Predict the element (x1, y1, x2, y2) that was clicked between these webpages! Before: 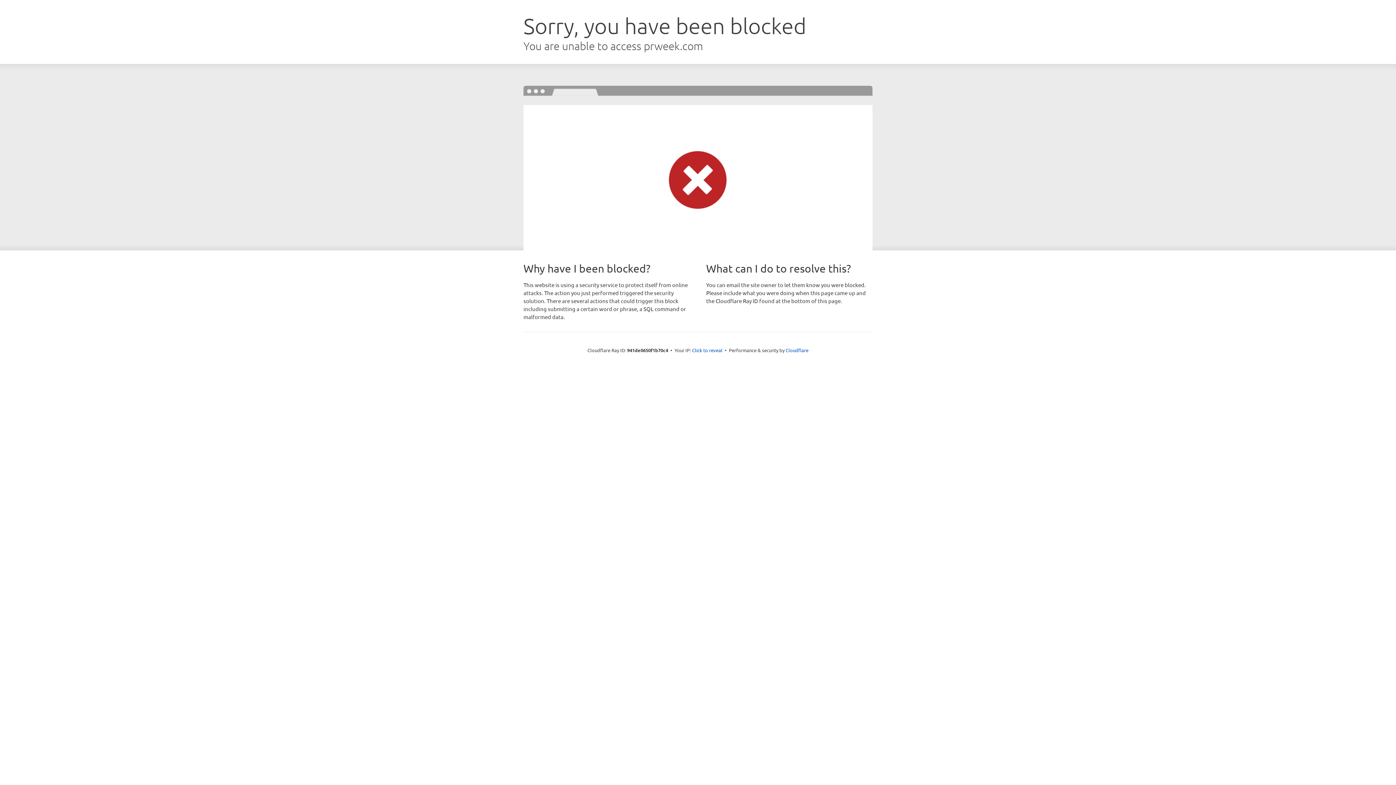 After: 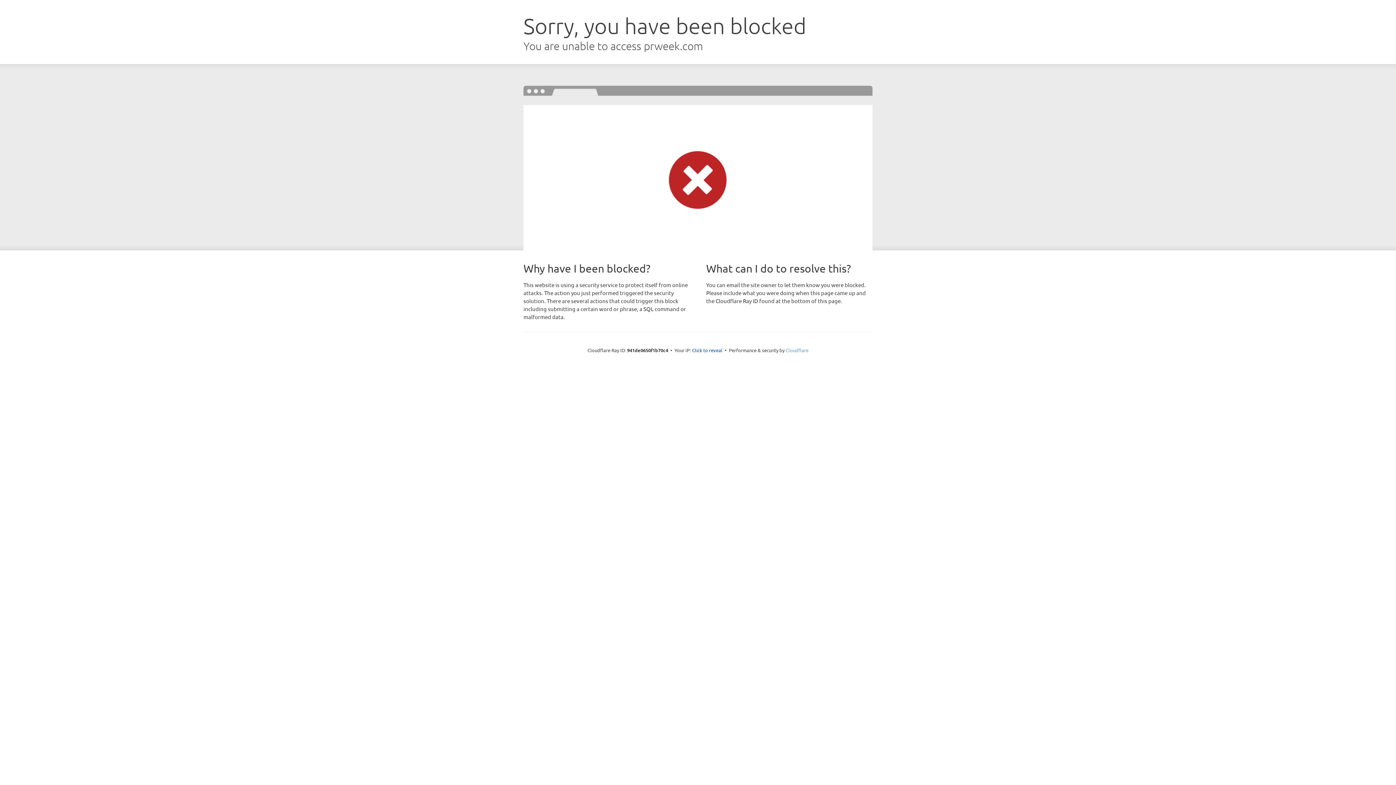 Action: label: Cloudflare bbox: (785, 347, 808, 353)